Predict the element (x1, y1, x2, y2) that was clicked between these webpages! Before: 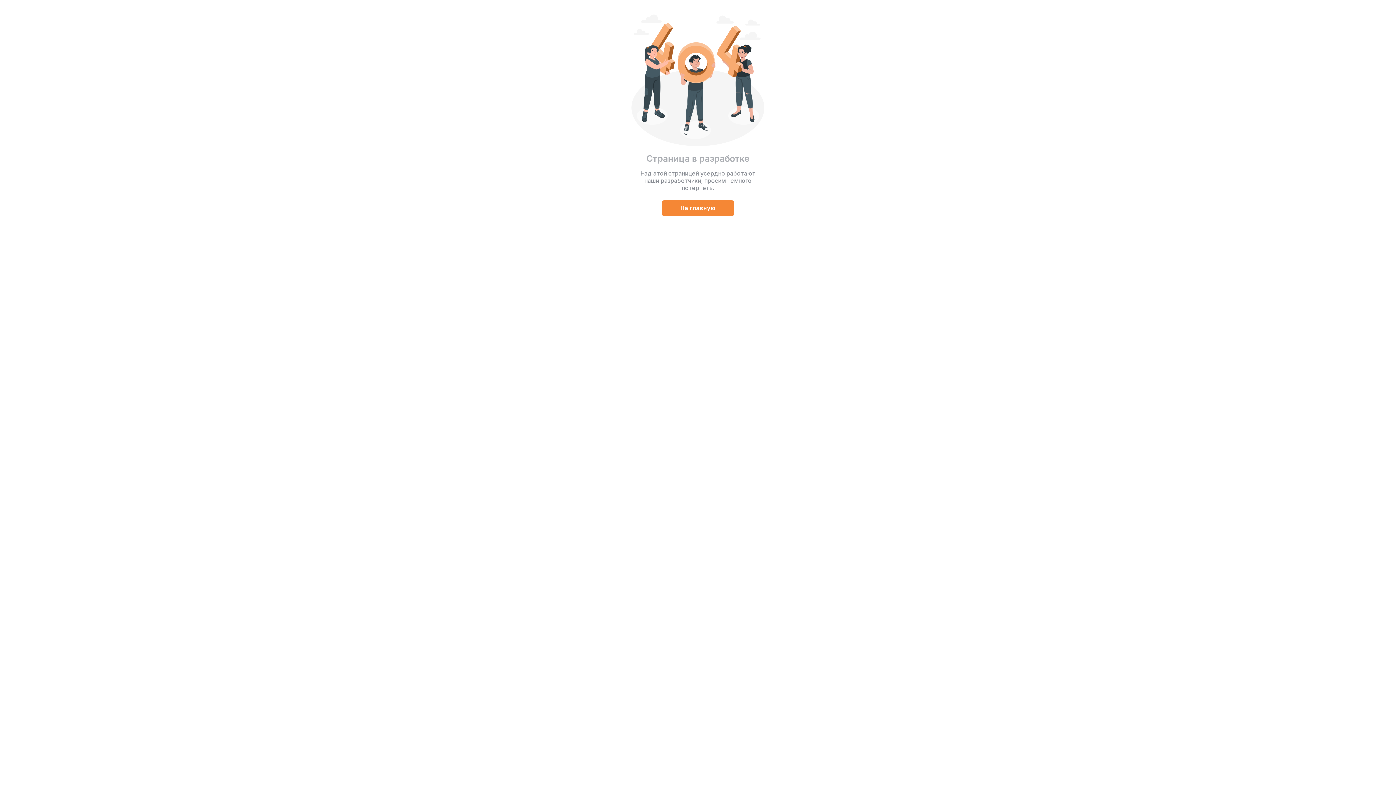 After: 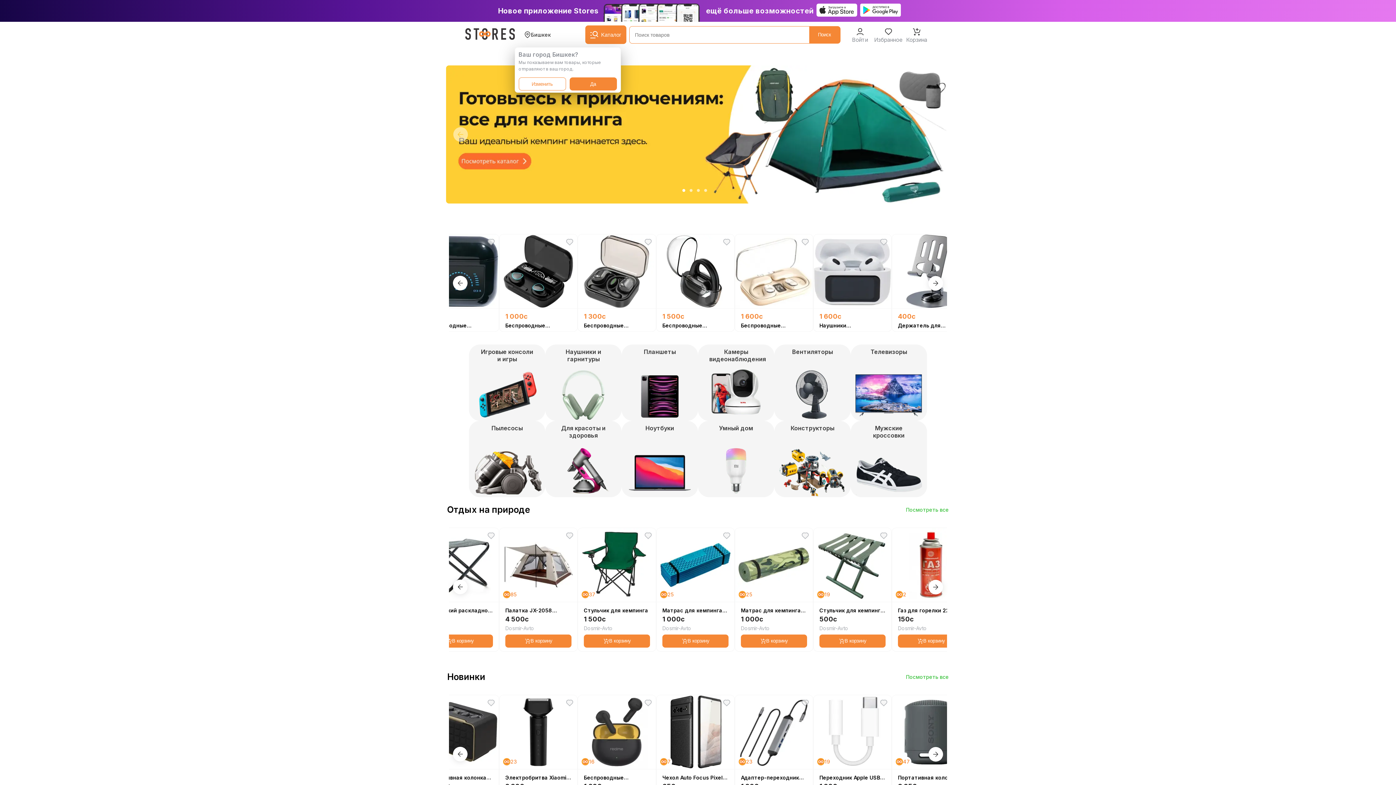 Action: label: На главную bbox: (661, 200, 734, 216)